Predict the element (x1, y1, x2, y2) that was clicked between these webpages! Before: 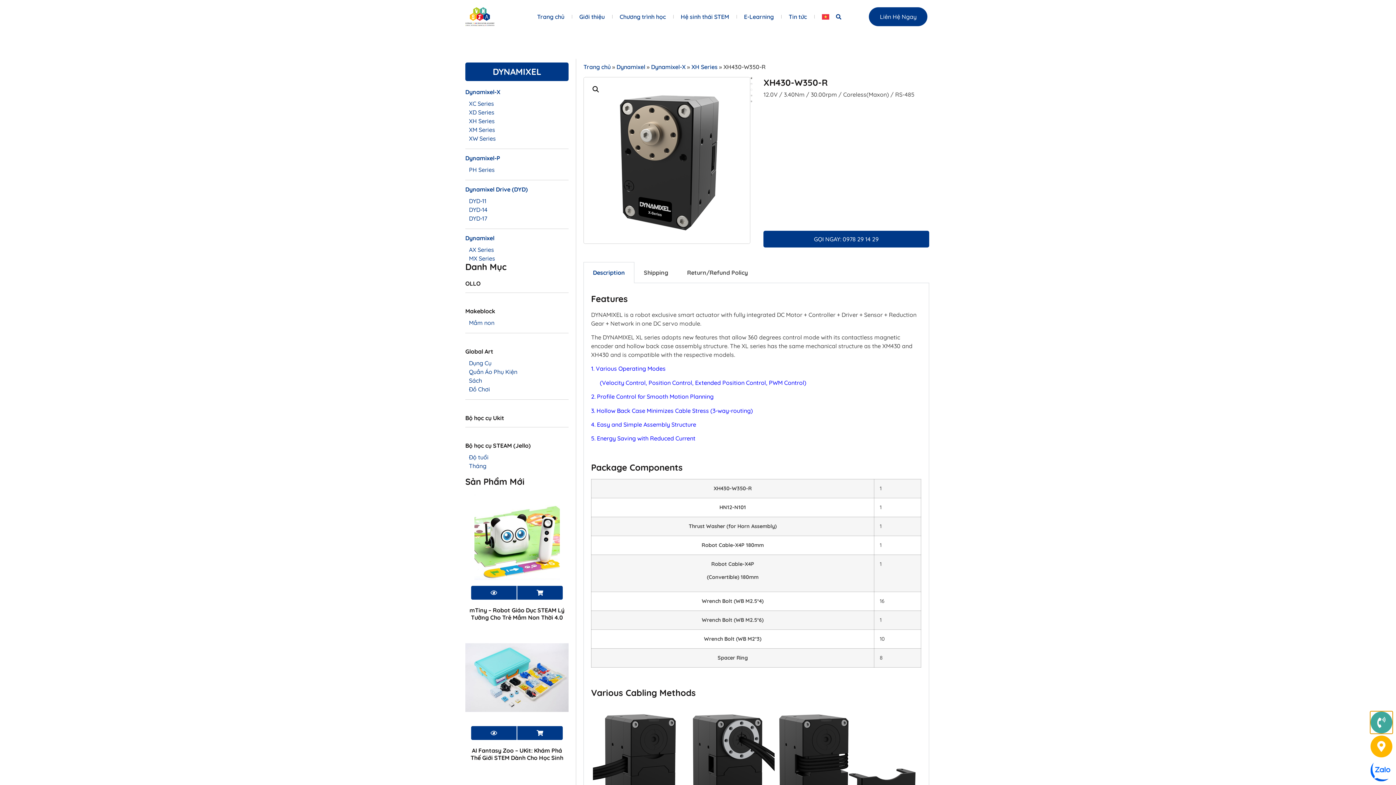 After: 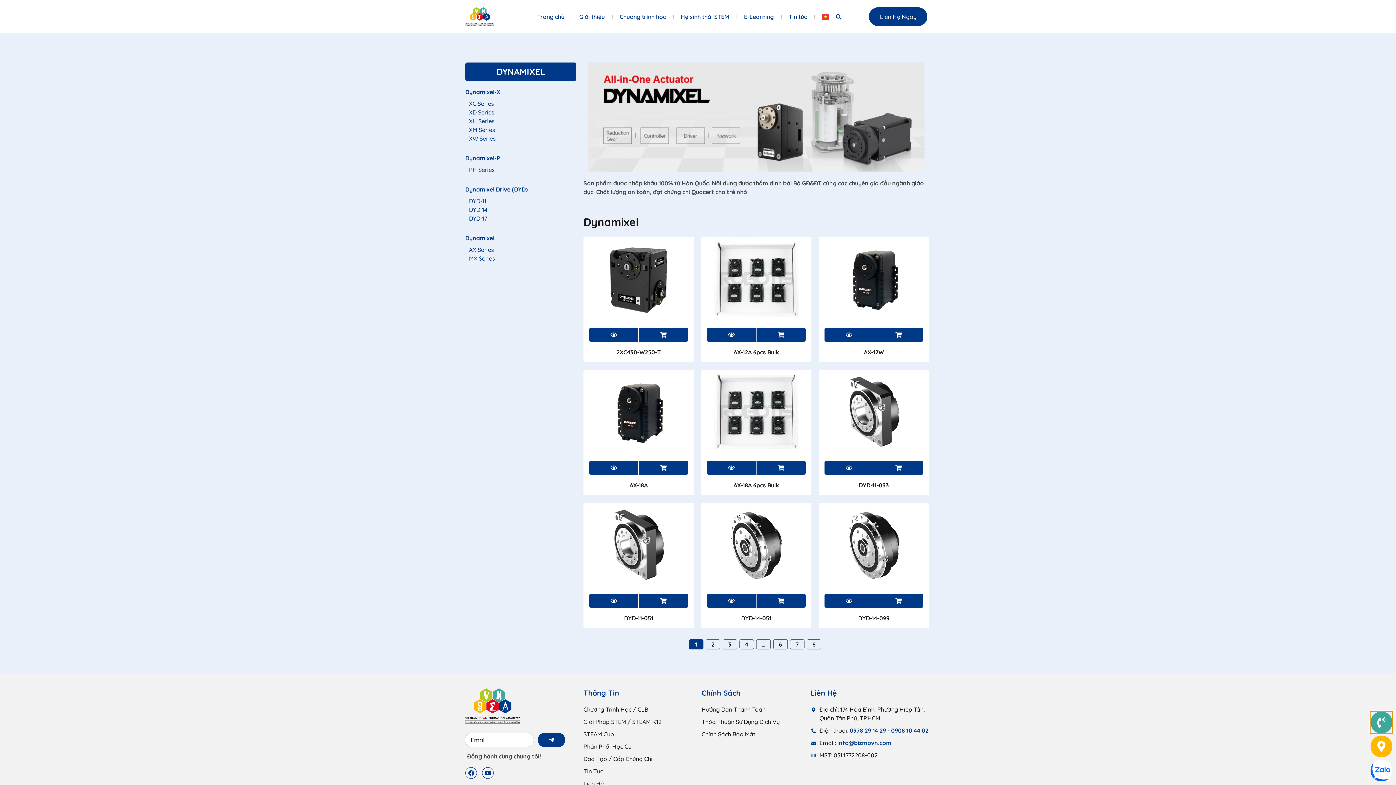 Action: bbox: (616, 63, 645, 70) label: Dynamixel